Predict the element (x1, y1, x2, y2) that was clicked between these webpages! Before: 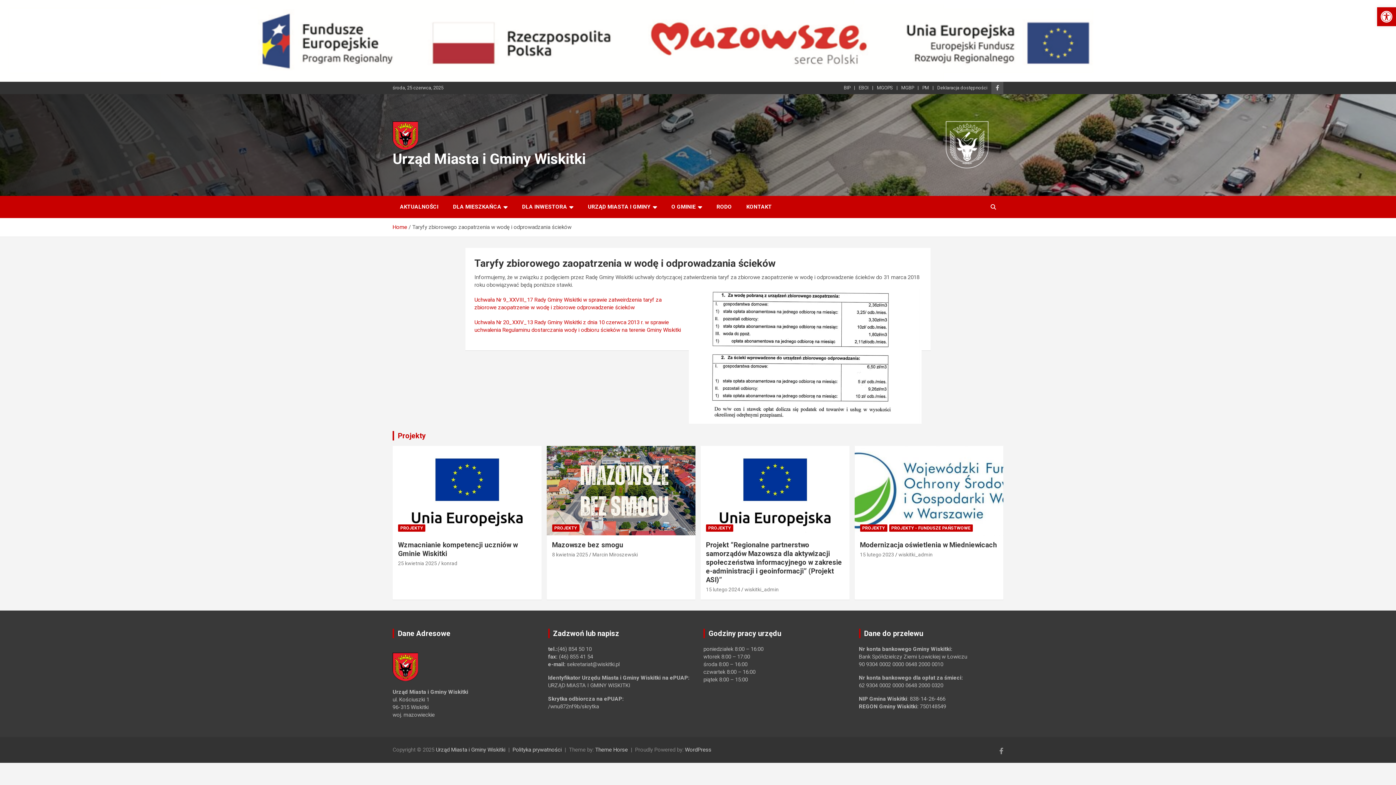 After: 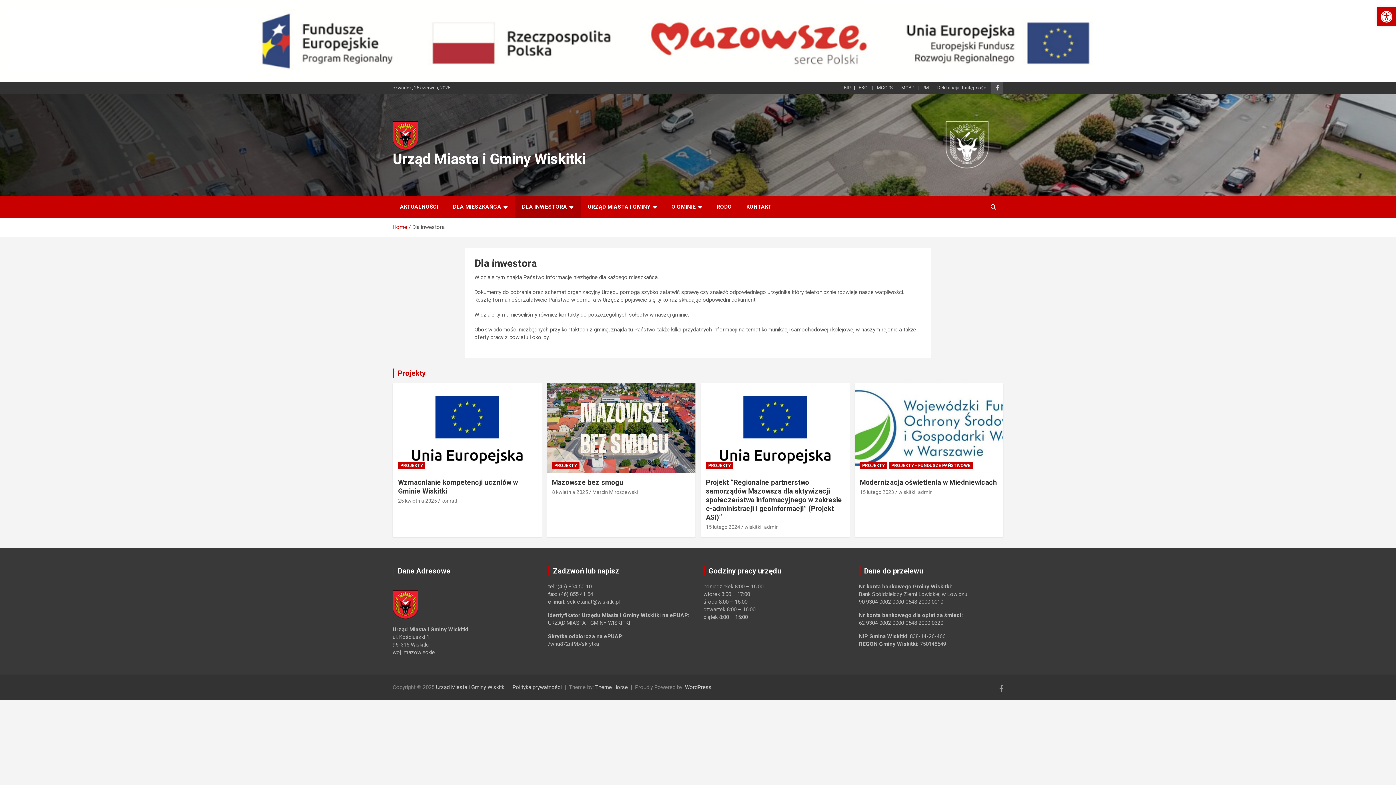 Action: label: DLA INWESTORA bbox: (514, 196, 580, 218)